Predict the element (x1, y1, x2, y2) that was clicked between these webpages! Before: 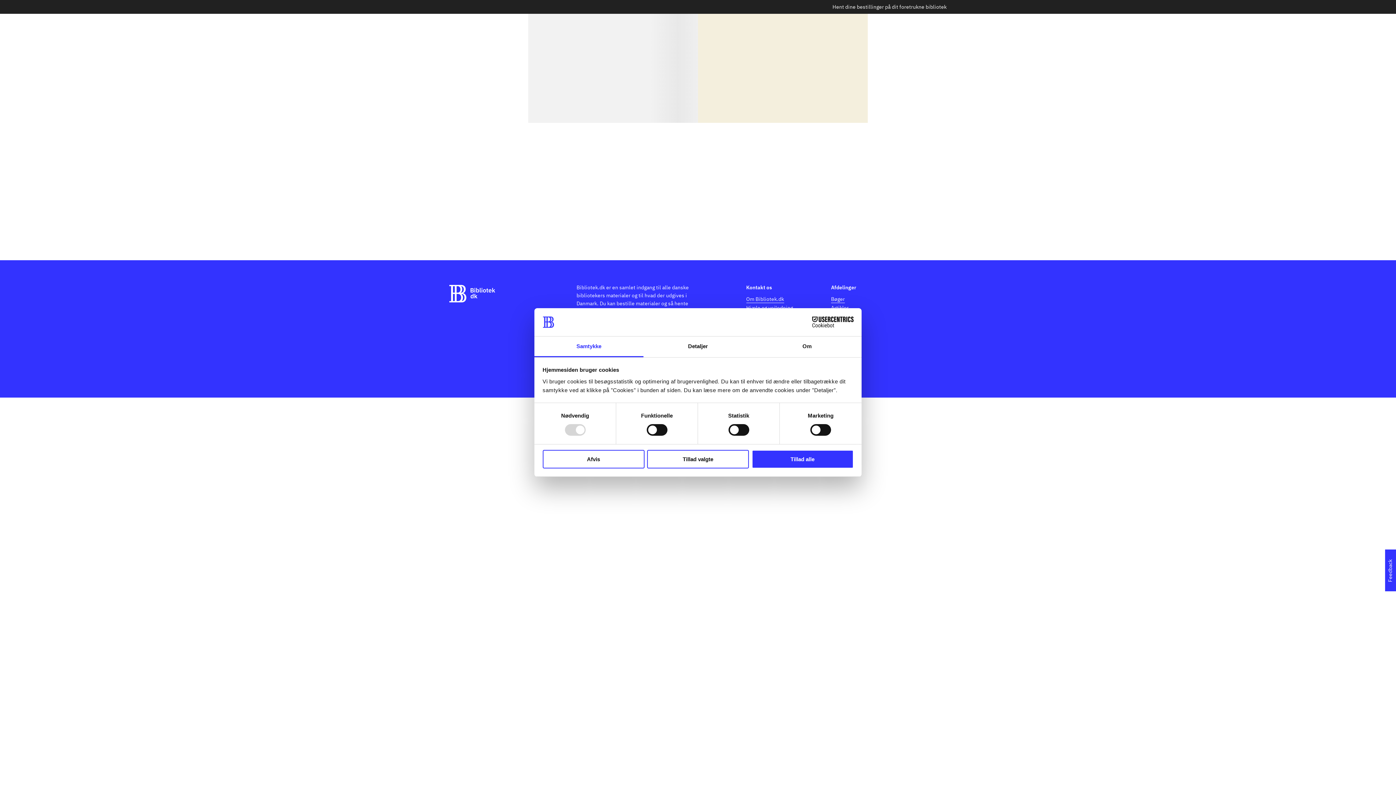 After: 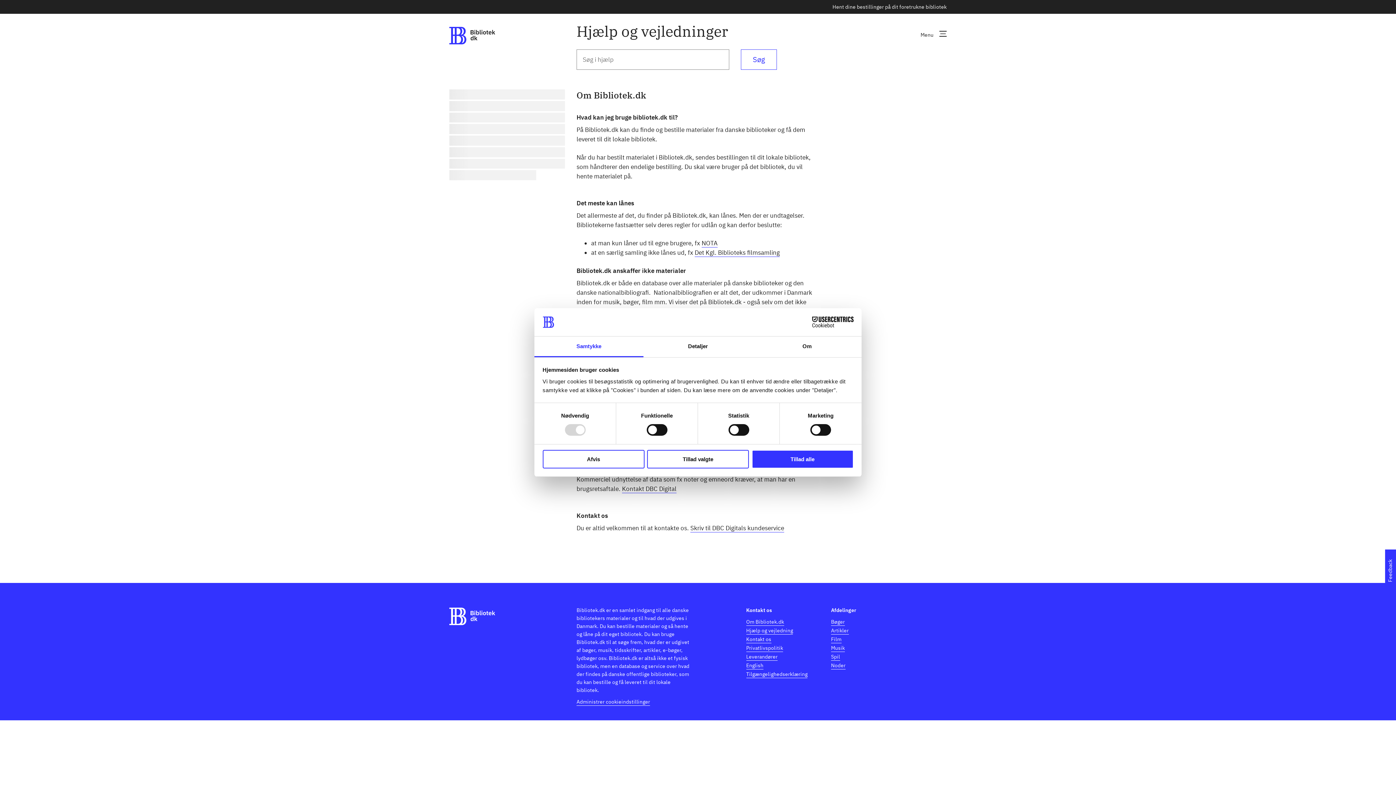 Action: bbox: (746, 294, 784, 303) label: Om Bibliotek.dk